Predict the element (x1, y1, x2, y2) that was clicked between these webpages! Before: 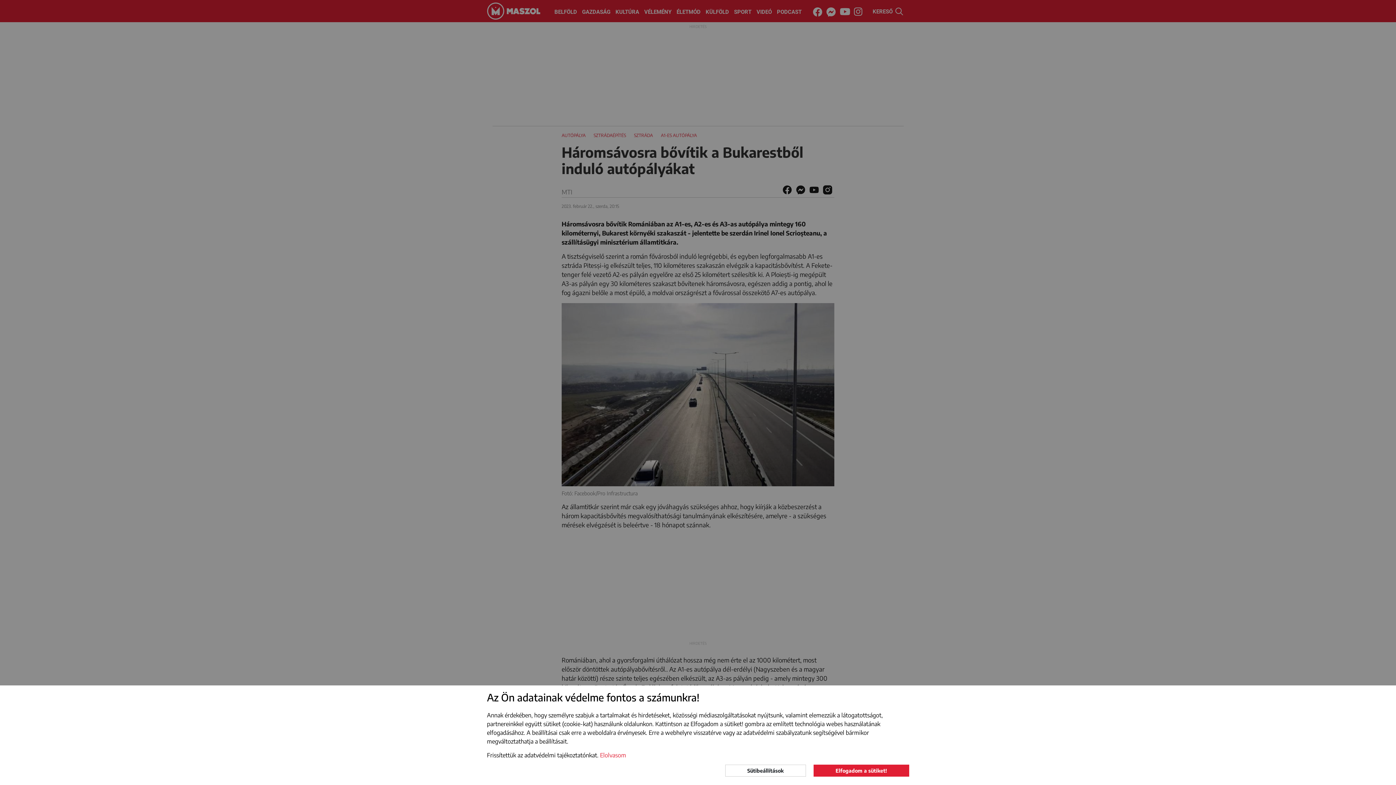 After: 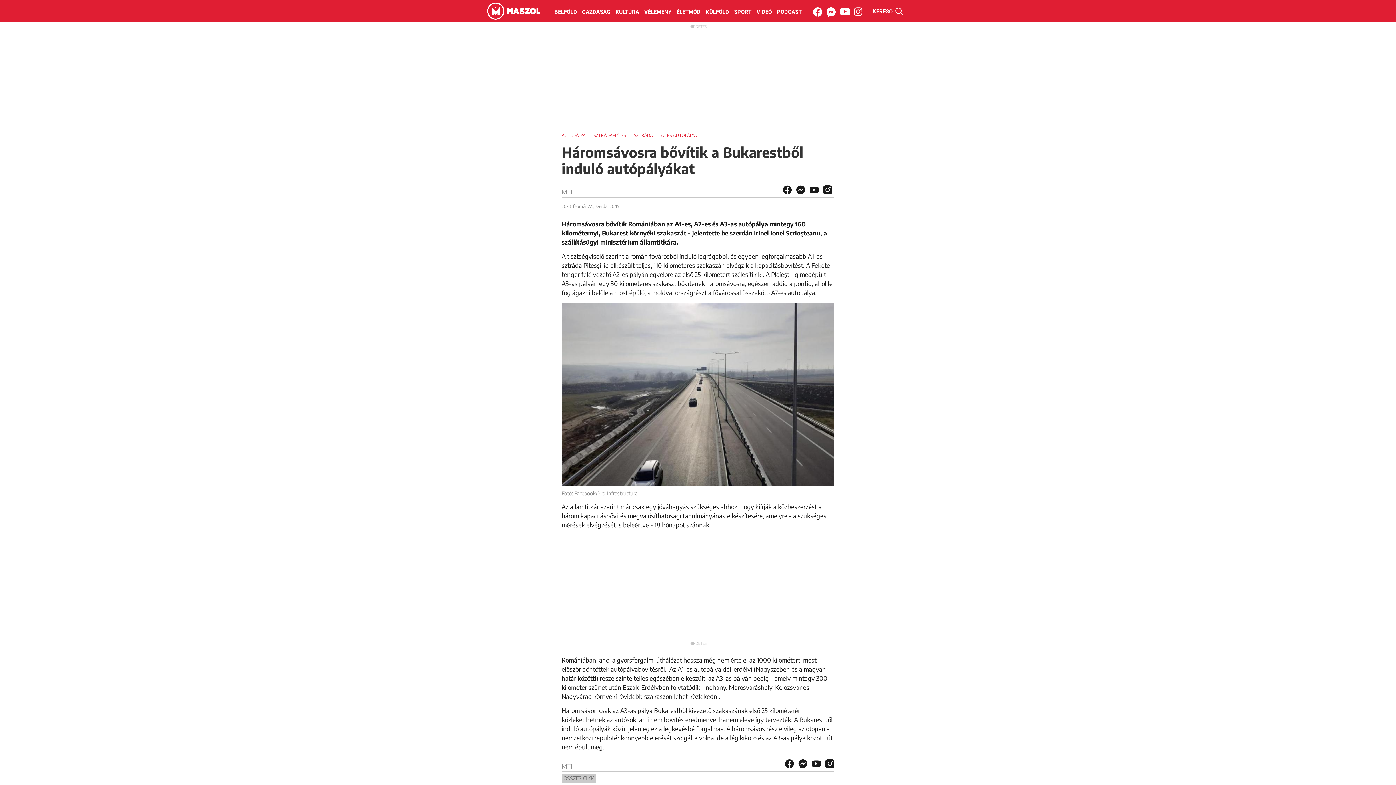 Action: label: Elfogadom a sütiket! bbox: (813, 764, 909, 777)